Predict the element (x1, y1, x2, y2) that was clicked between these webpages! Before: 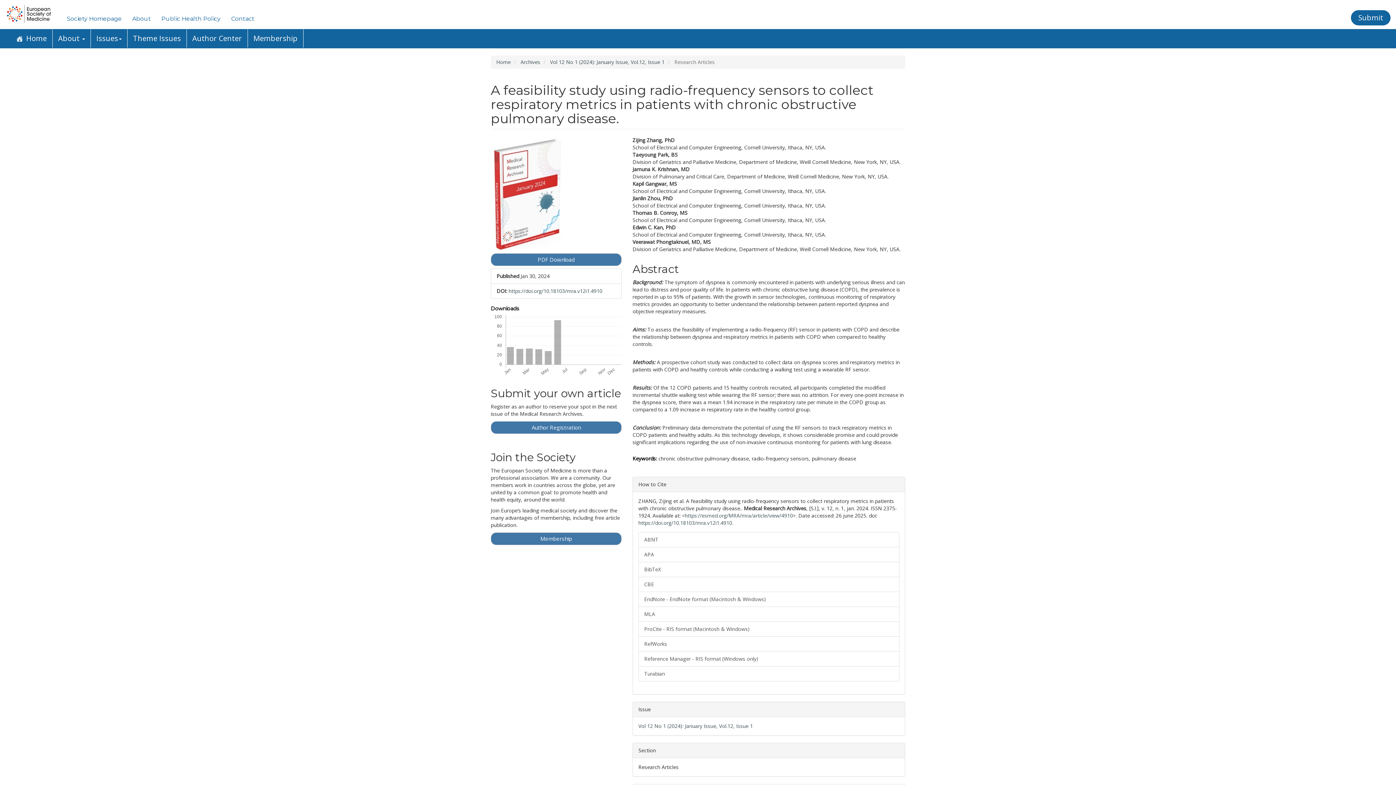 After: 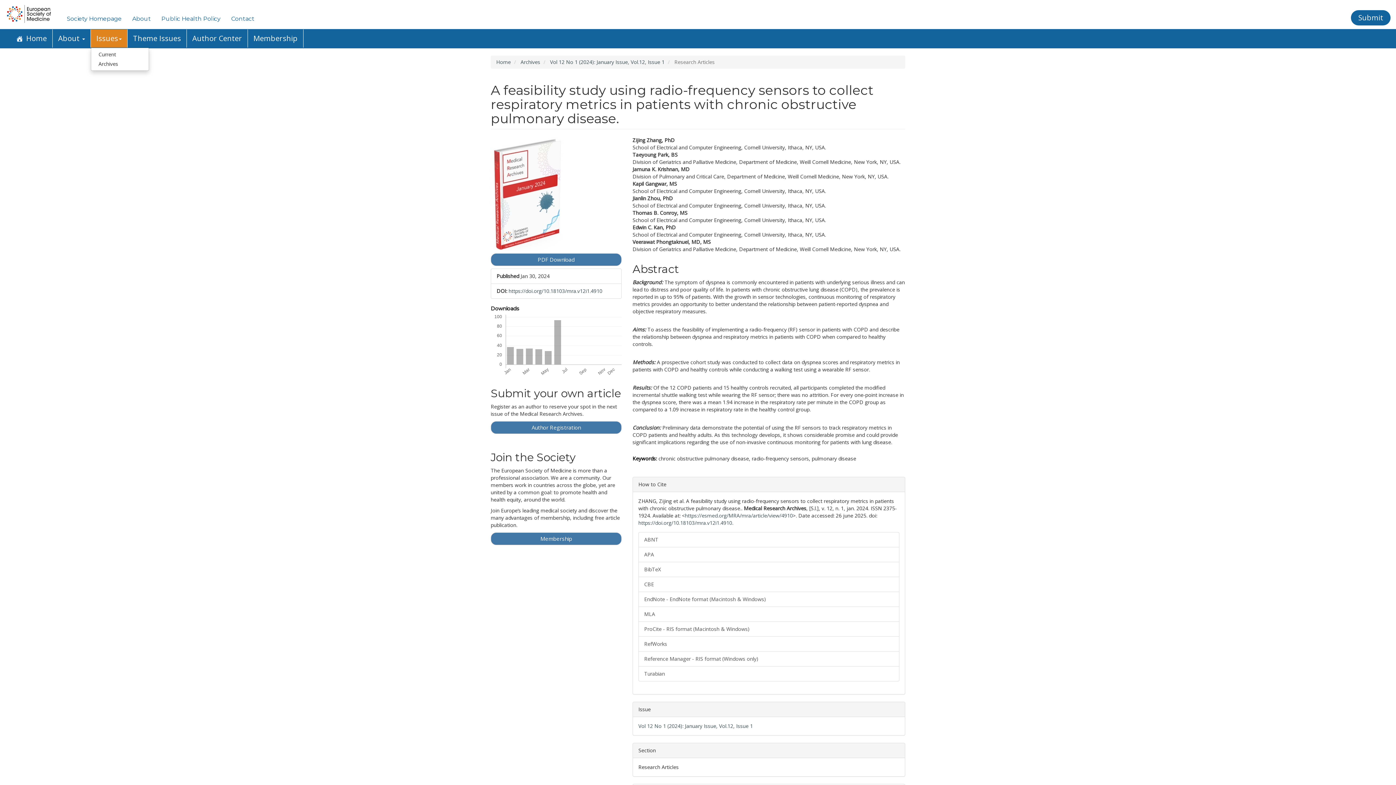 Action: label: Issues bbox: (90, 29, 127, 47)